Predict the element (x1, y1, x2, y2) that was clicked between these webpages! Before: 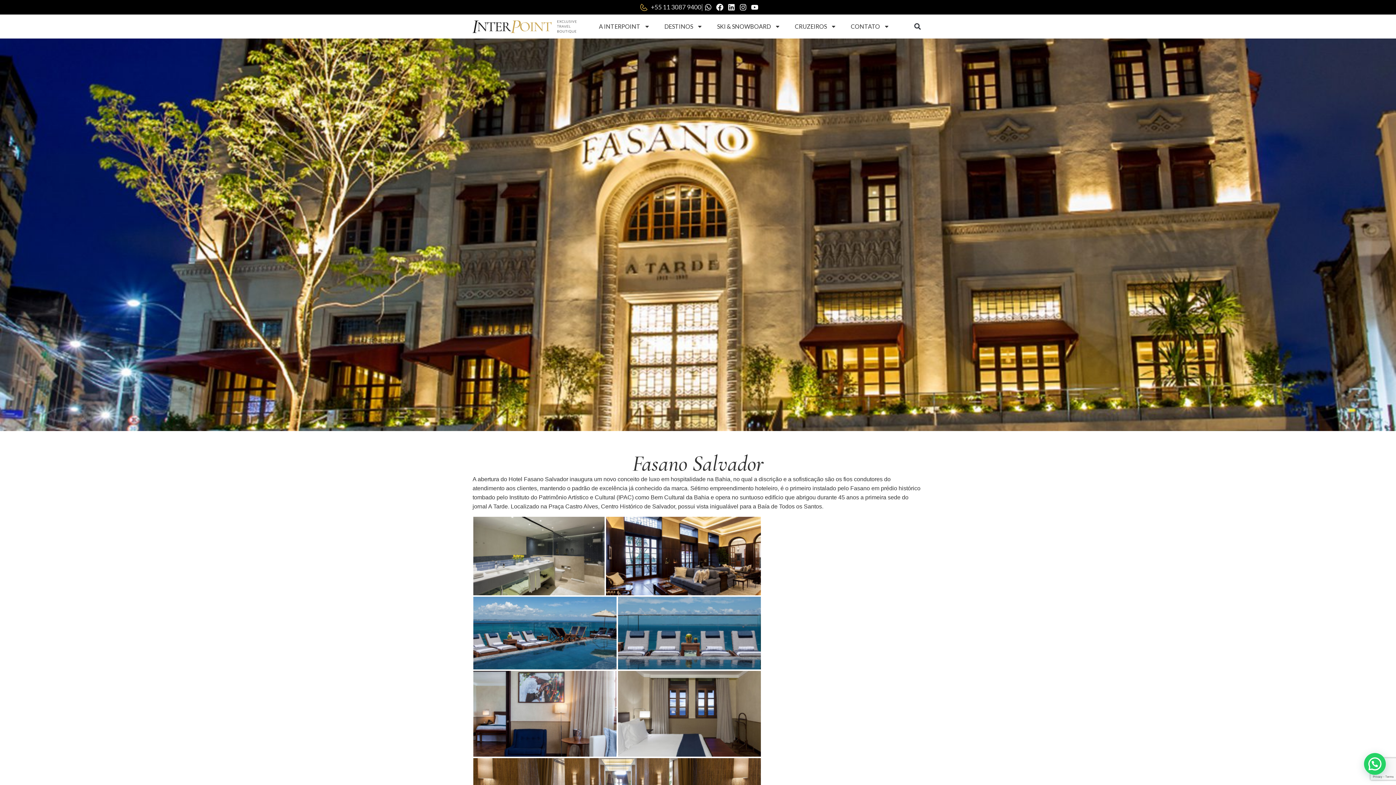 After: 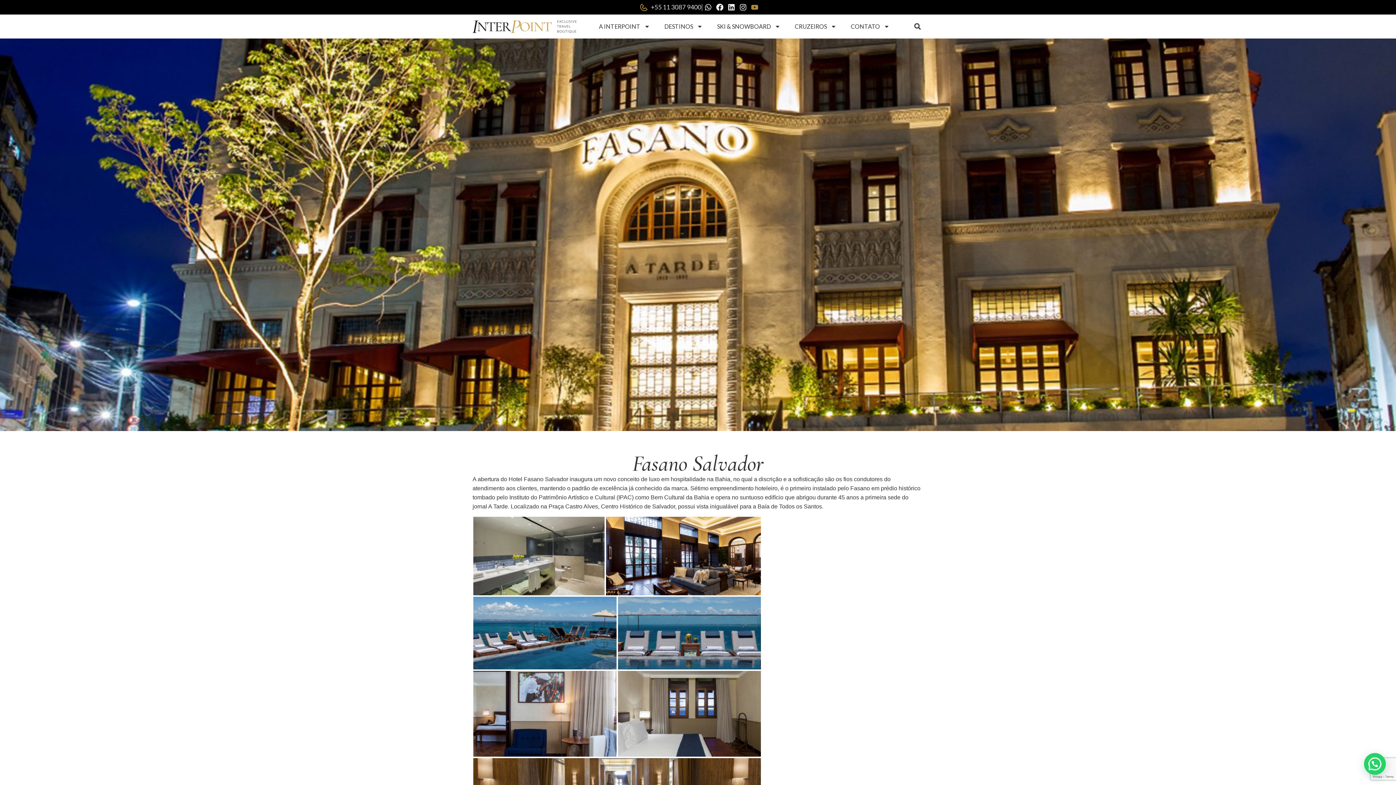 Action: bbox: (749, 1, 760, 13) label: Youtube